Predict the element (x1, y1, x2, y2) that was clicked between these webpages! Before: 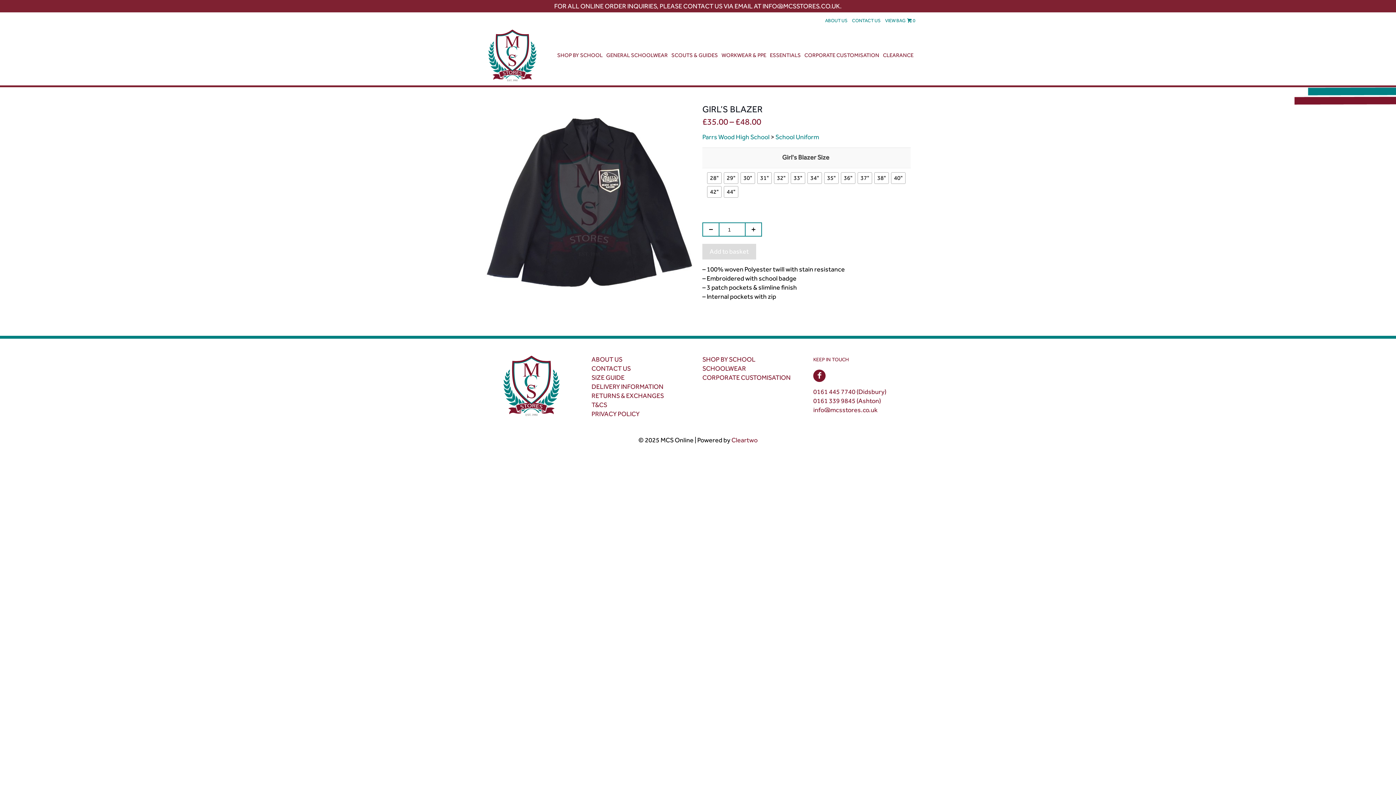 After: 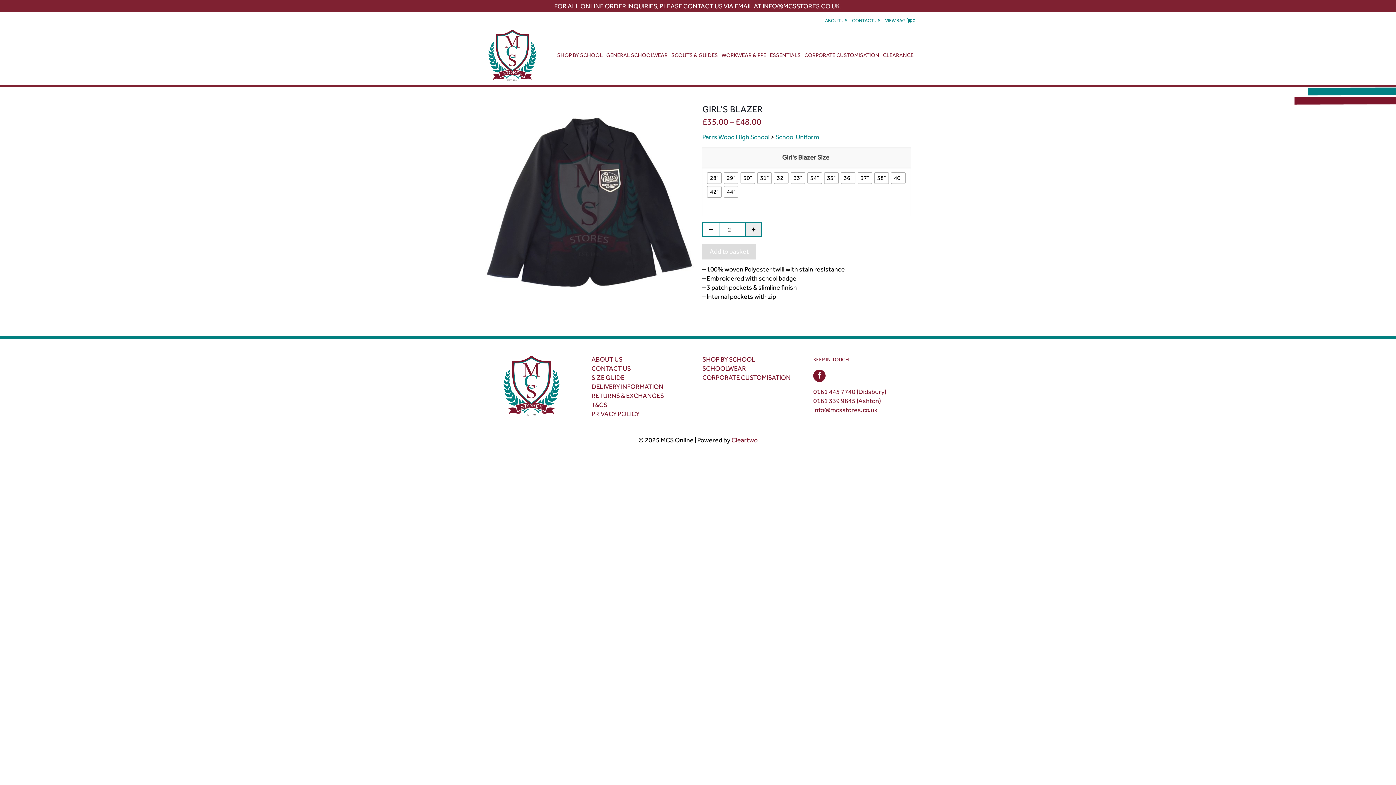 Action: bbox: (745, 222, 762, 236)